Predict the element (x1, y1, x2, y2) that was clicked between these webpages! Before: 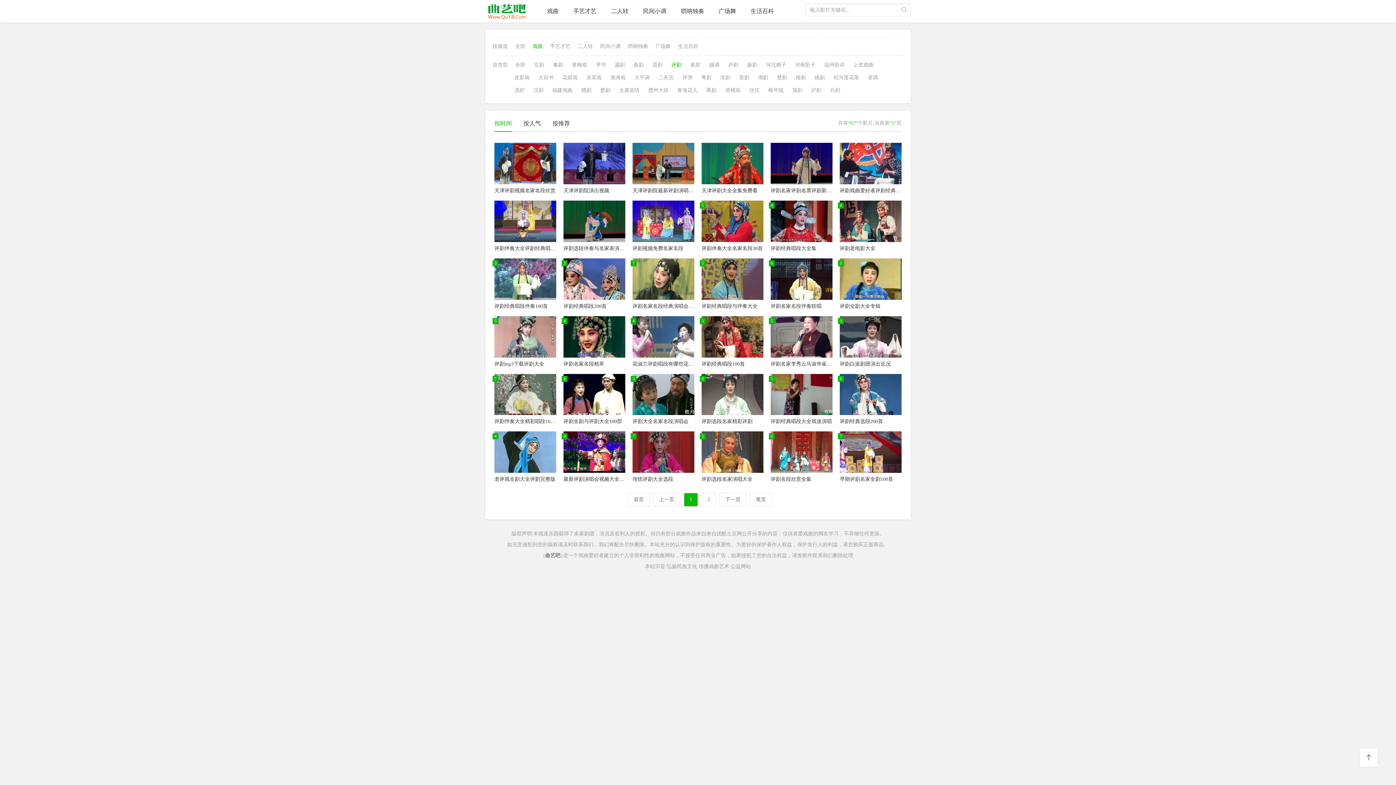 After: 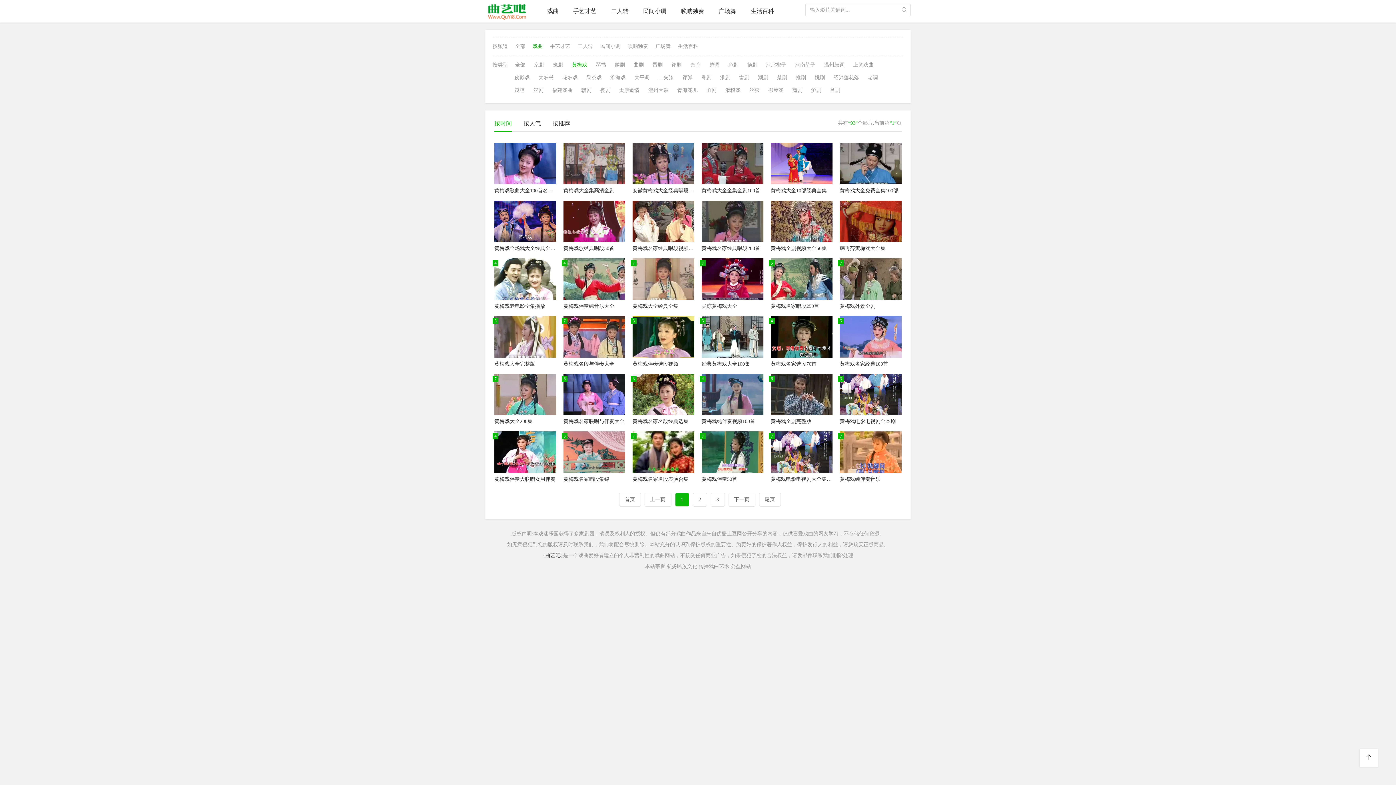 Action: label: 黄梅戏 bbox: (572, 61, 587, 68)